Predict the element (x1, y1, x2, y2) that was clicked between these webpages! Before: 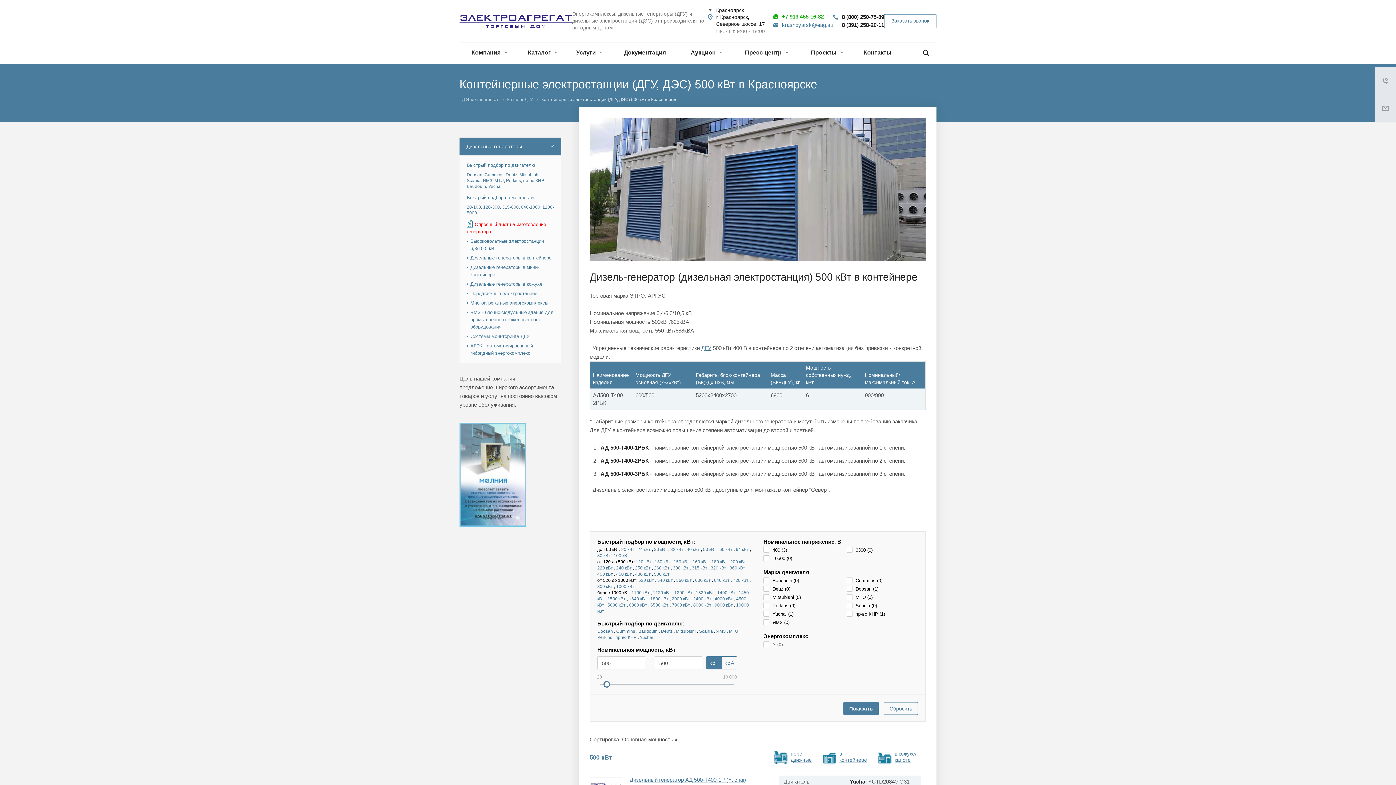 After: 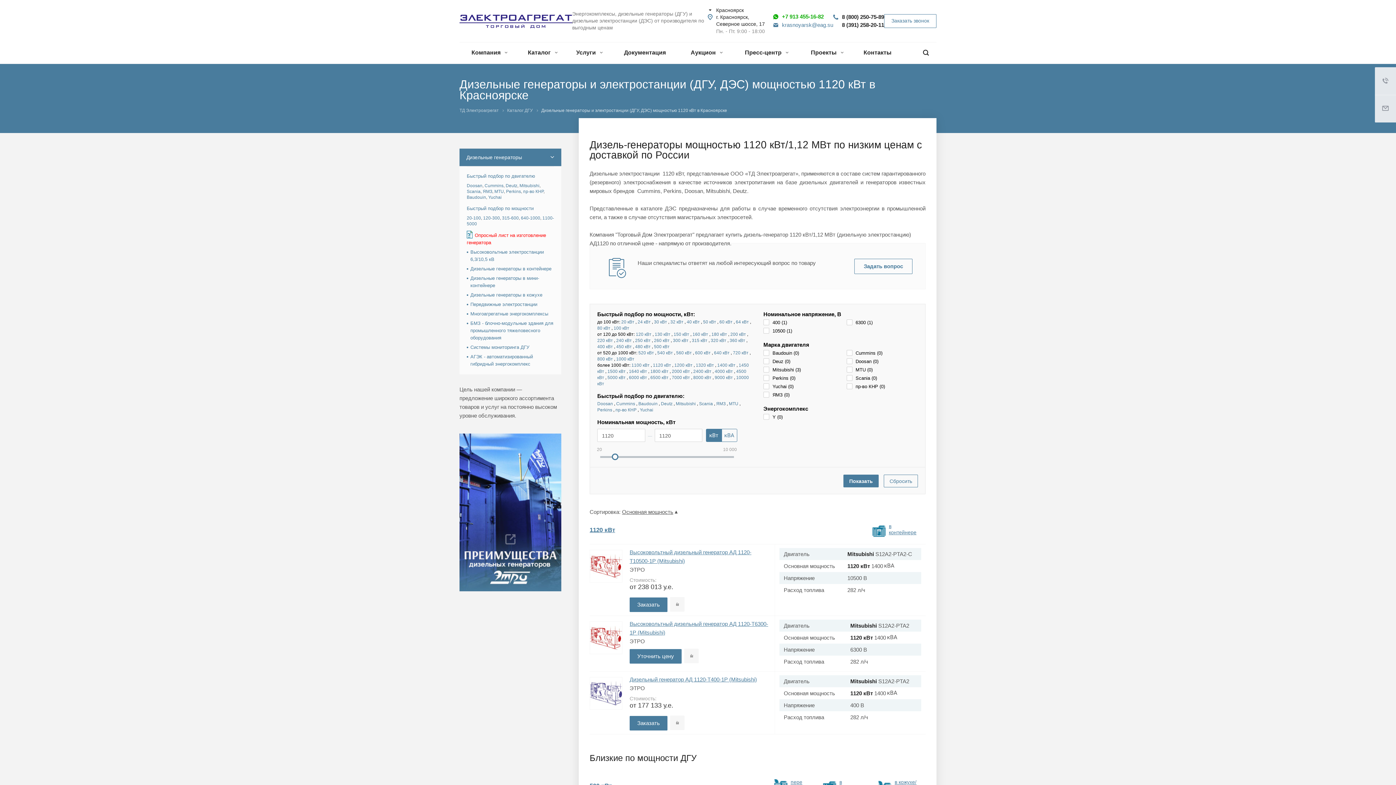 Action: bbox: (653, 590, 671, 595) label: 1120 кВт